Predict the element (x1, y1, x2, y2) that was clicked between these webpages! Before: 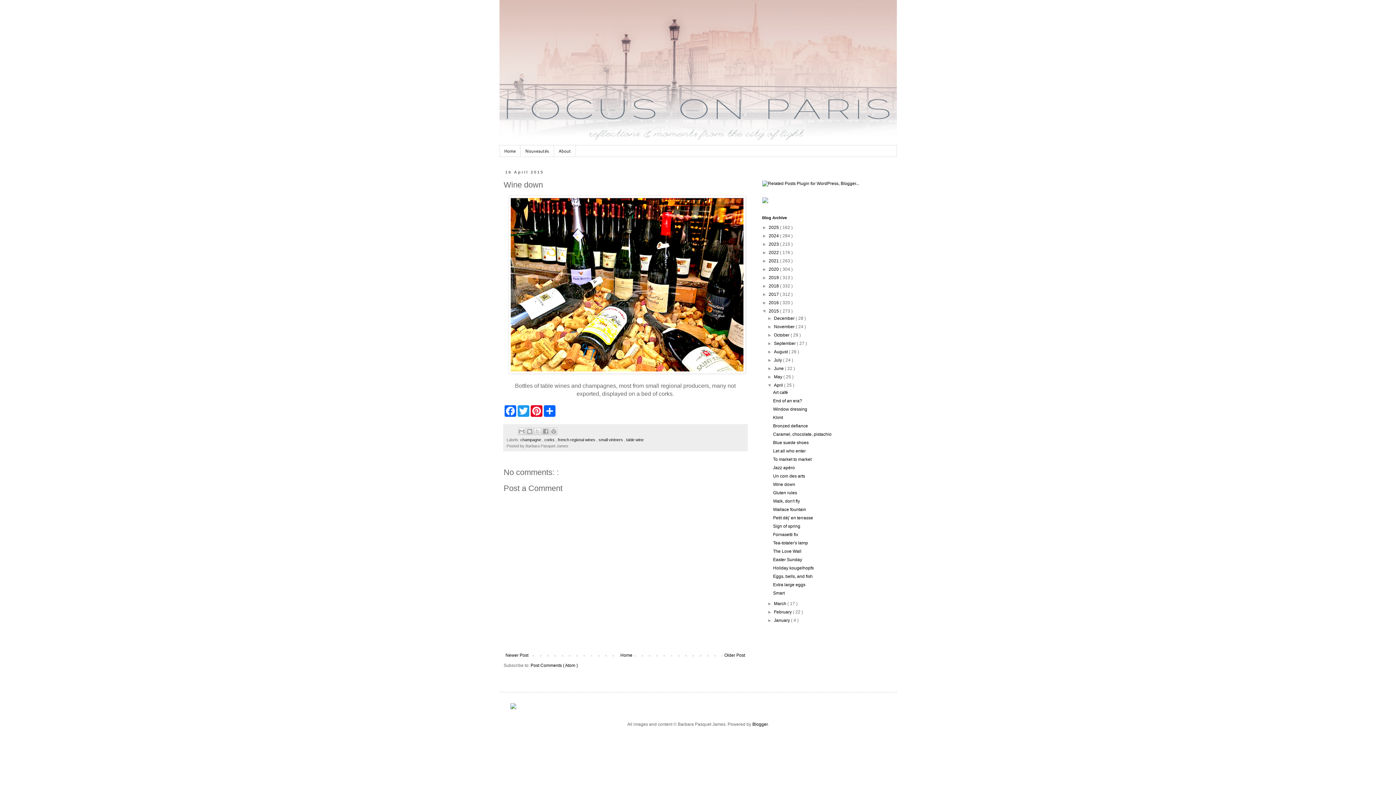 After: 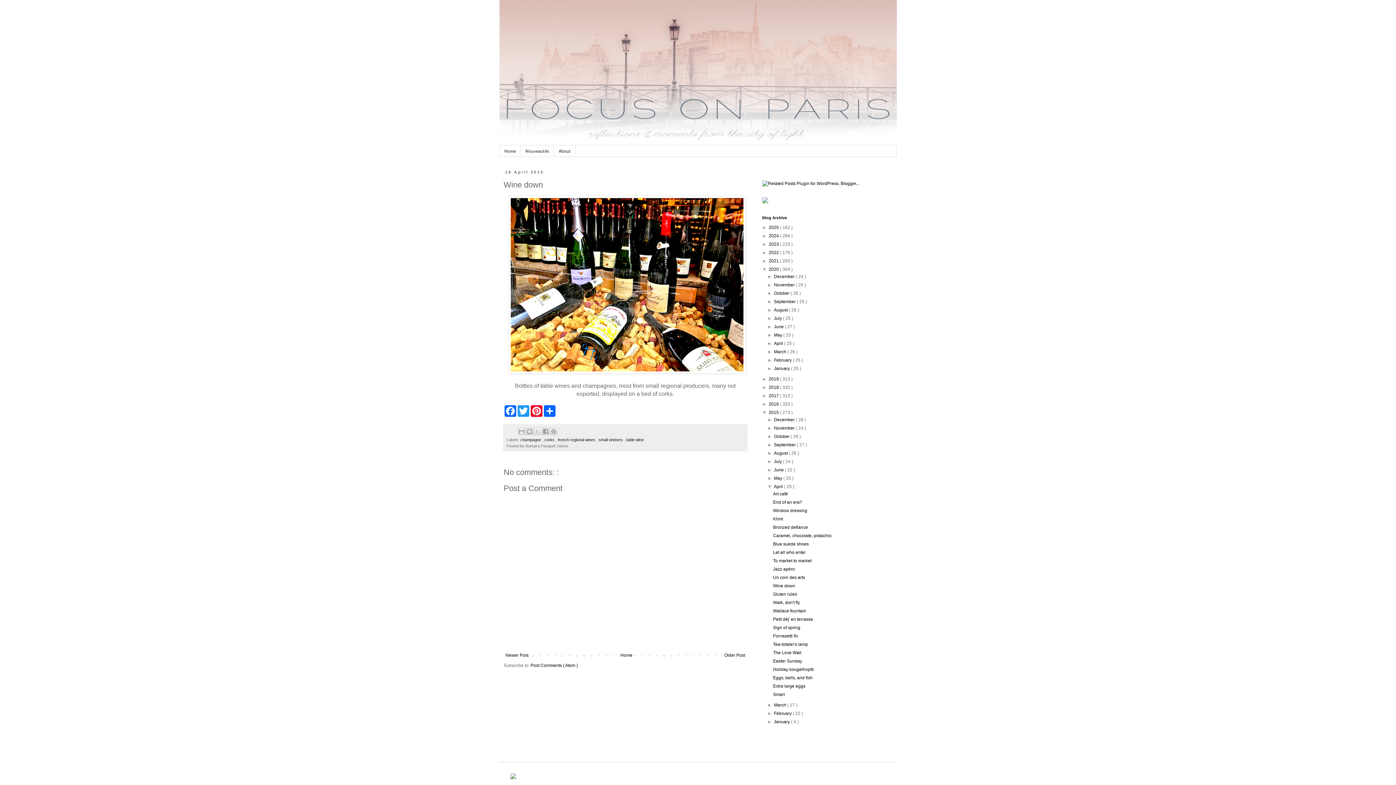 Action: label: ►   bbox: (762, 267, 768, 272)